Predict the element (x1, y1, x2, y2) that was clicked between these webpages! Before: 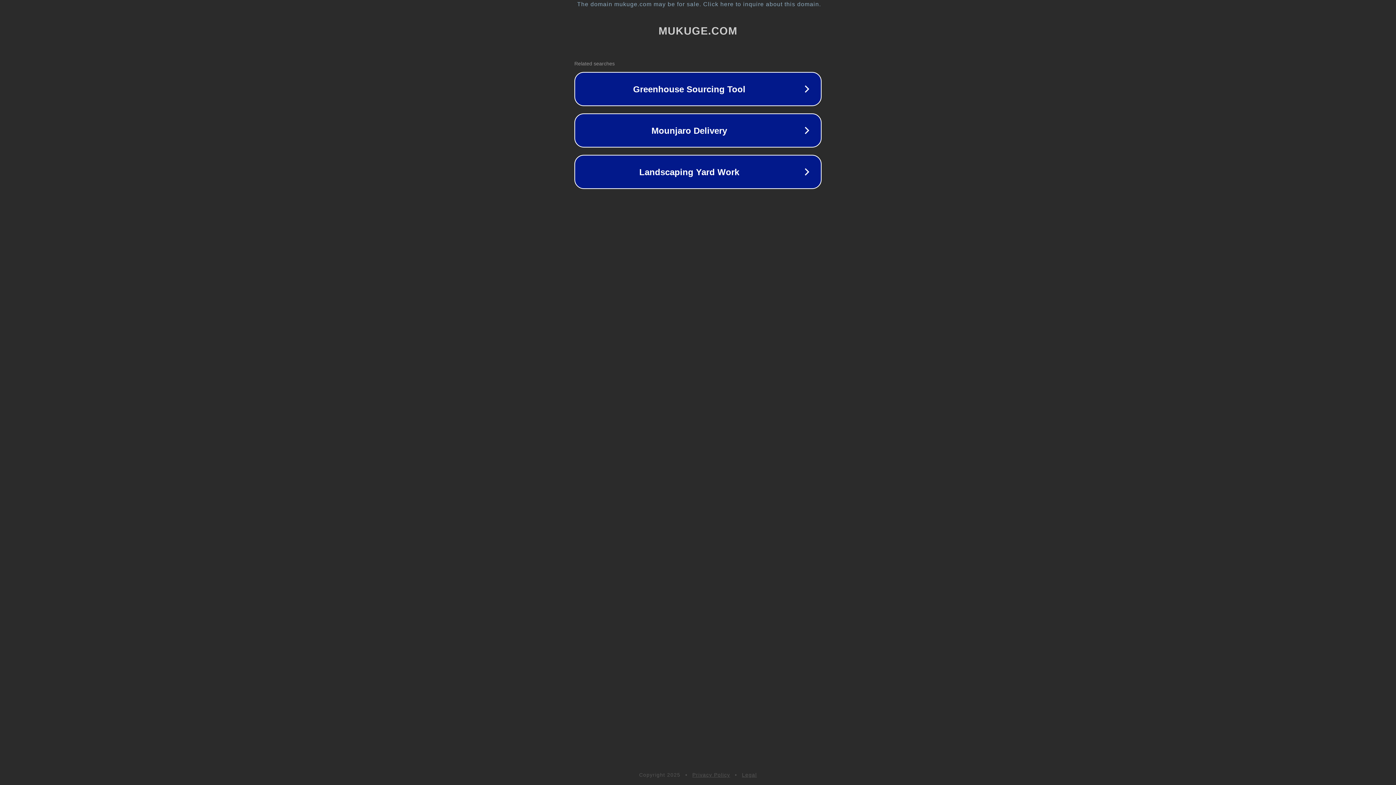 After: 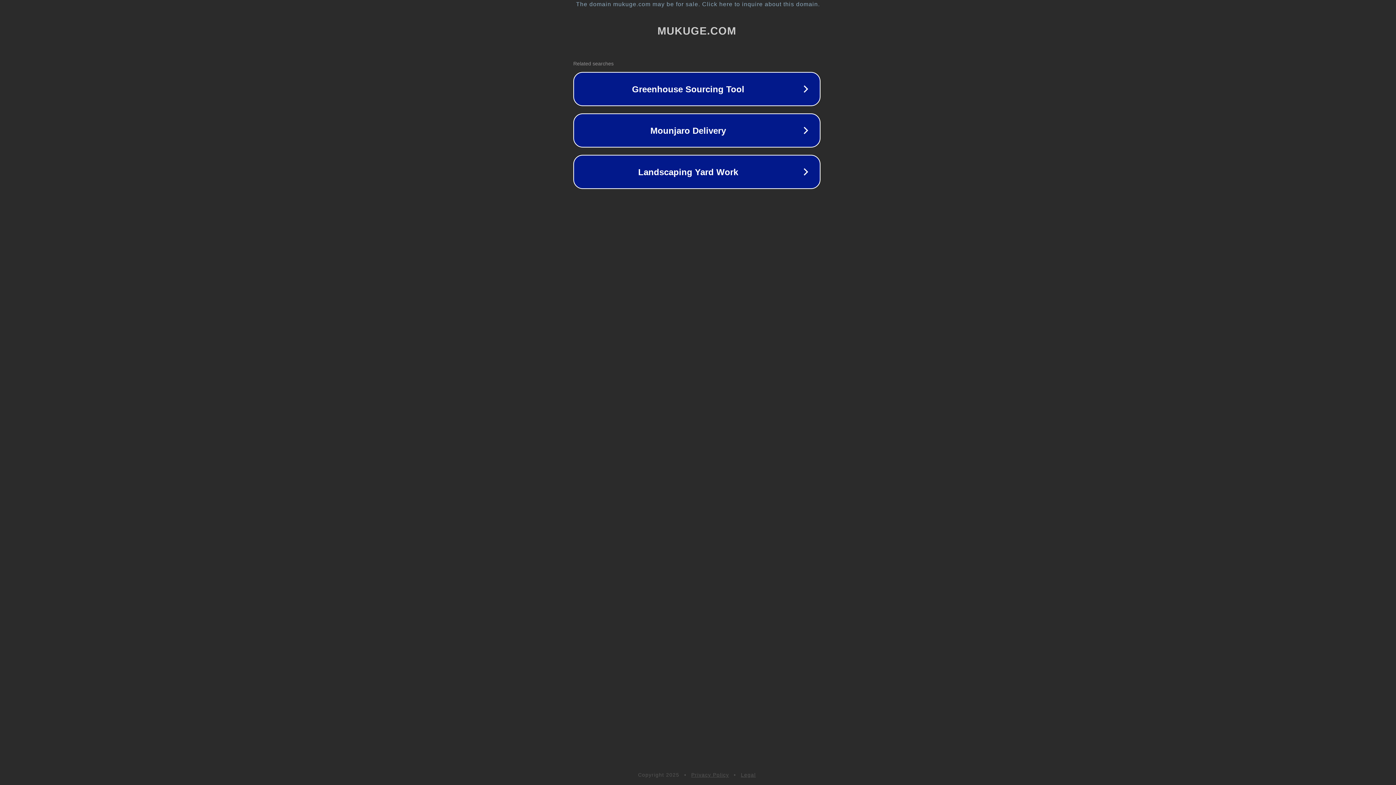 Action: label: The domain mukuge.com may be for sale. Click here to inquire about this domain. bbox: (1, 1, 1397, 7)